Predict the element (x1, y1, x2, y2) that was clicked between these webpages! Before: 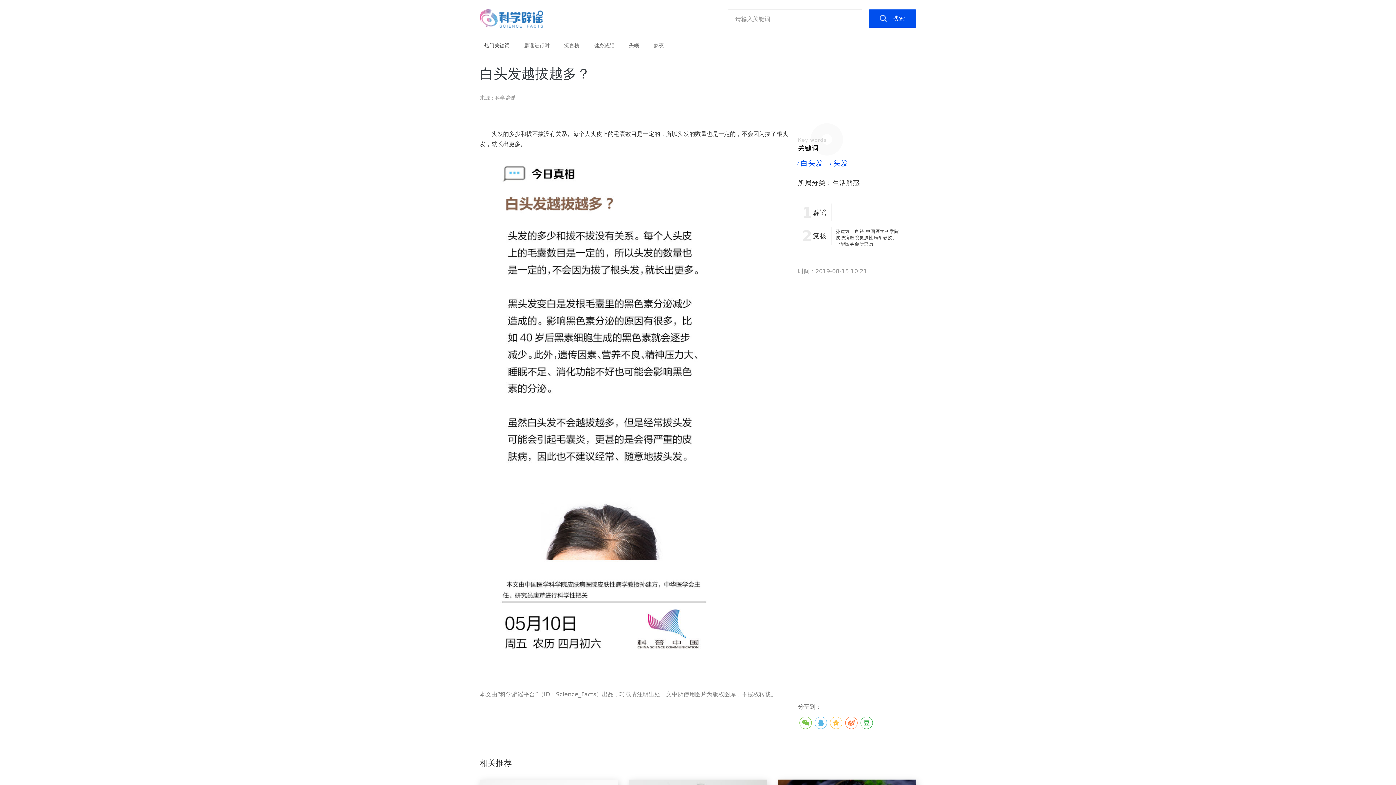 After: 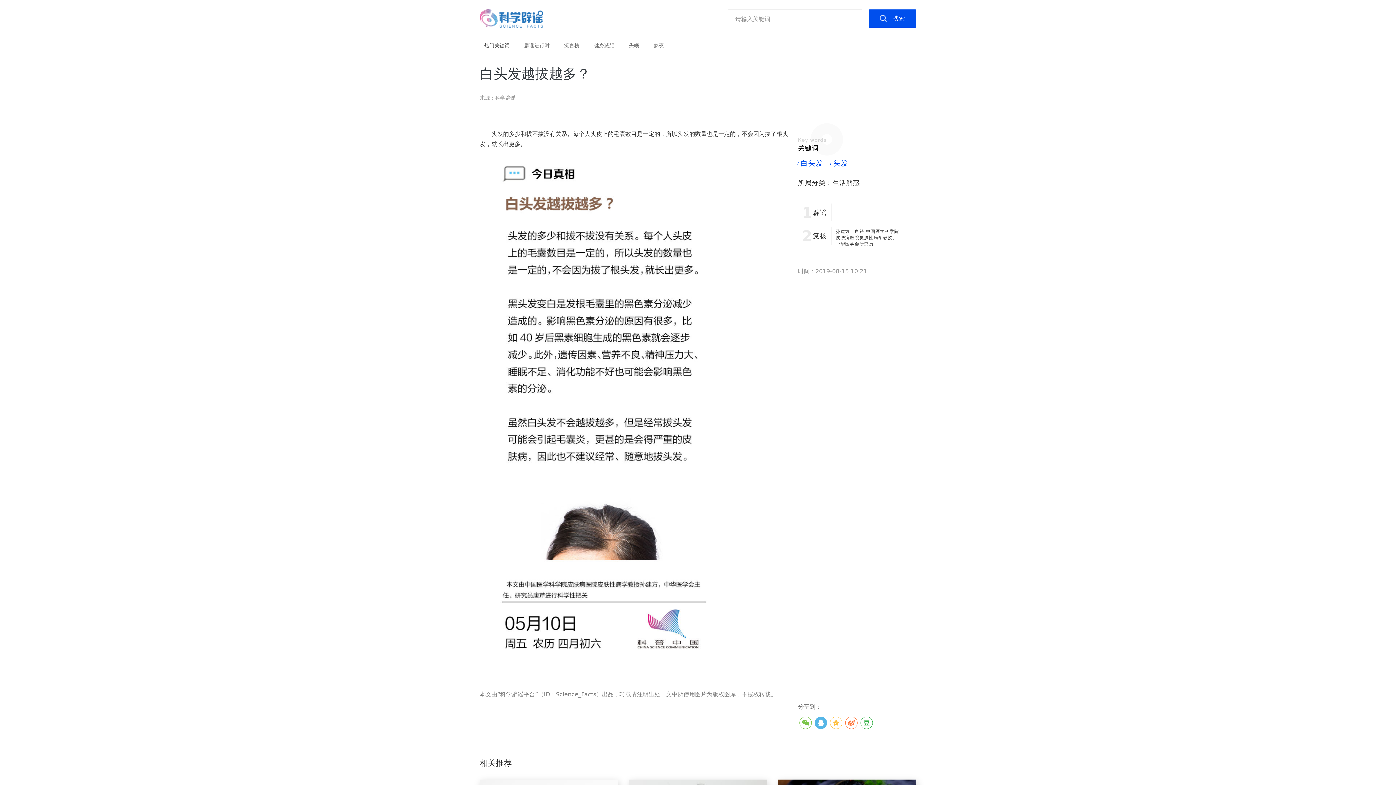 Action: bbox: (814, 717, 827, 729)